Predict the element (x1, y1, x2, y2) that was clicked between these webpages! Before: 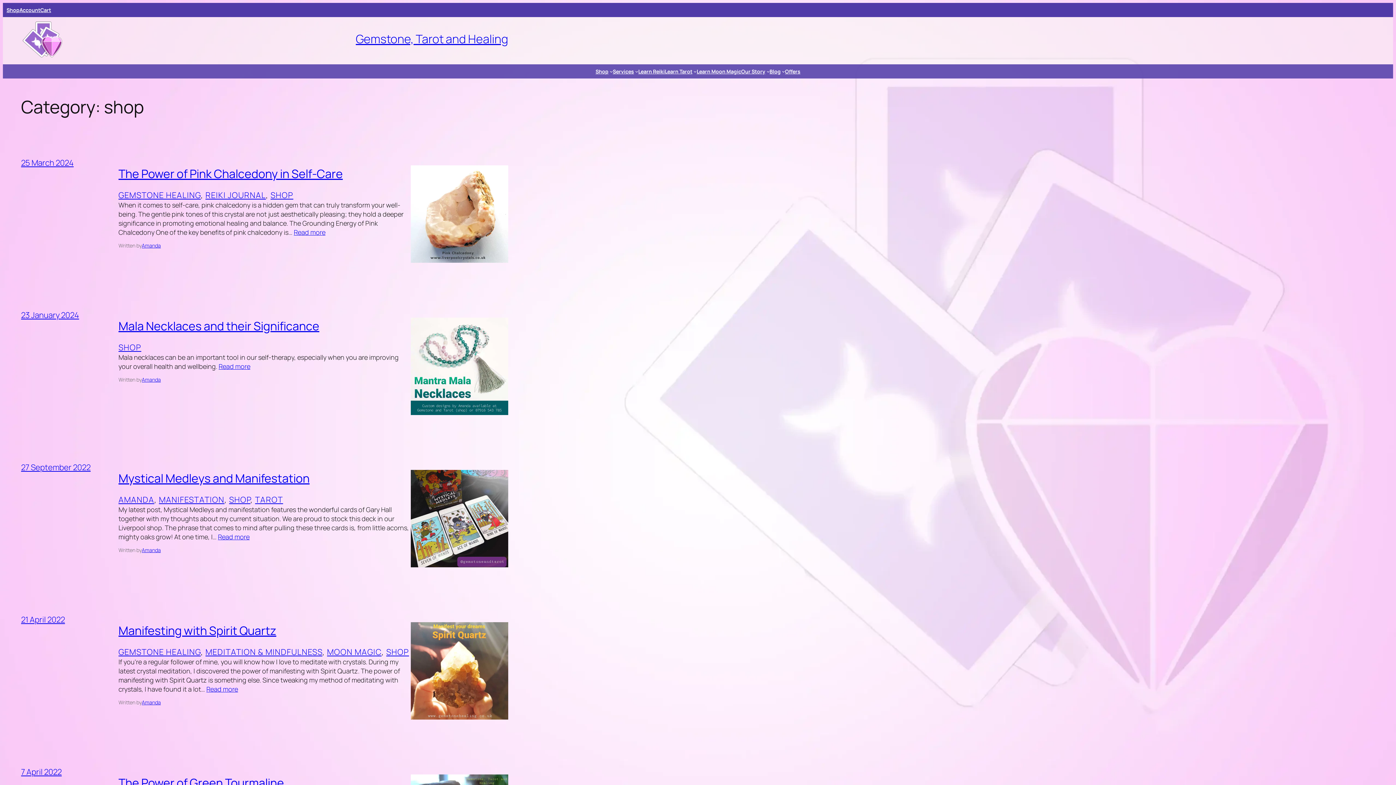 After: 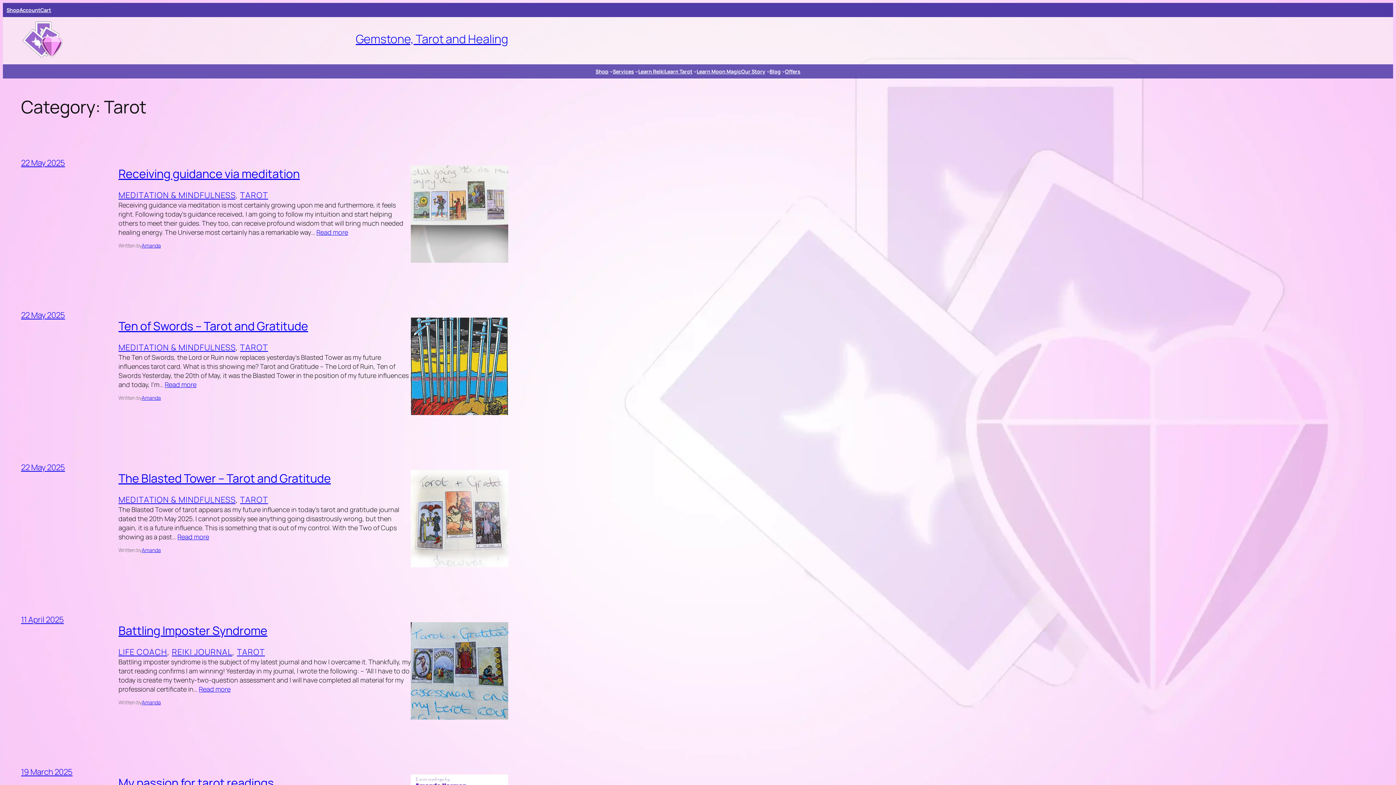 Action: label: TAROT bbox: (255, 494, 283, 505)